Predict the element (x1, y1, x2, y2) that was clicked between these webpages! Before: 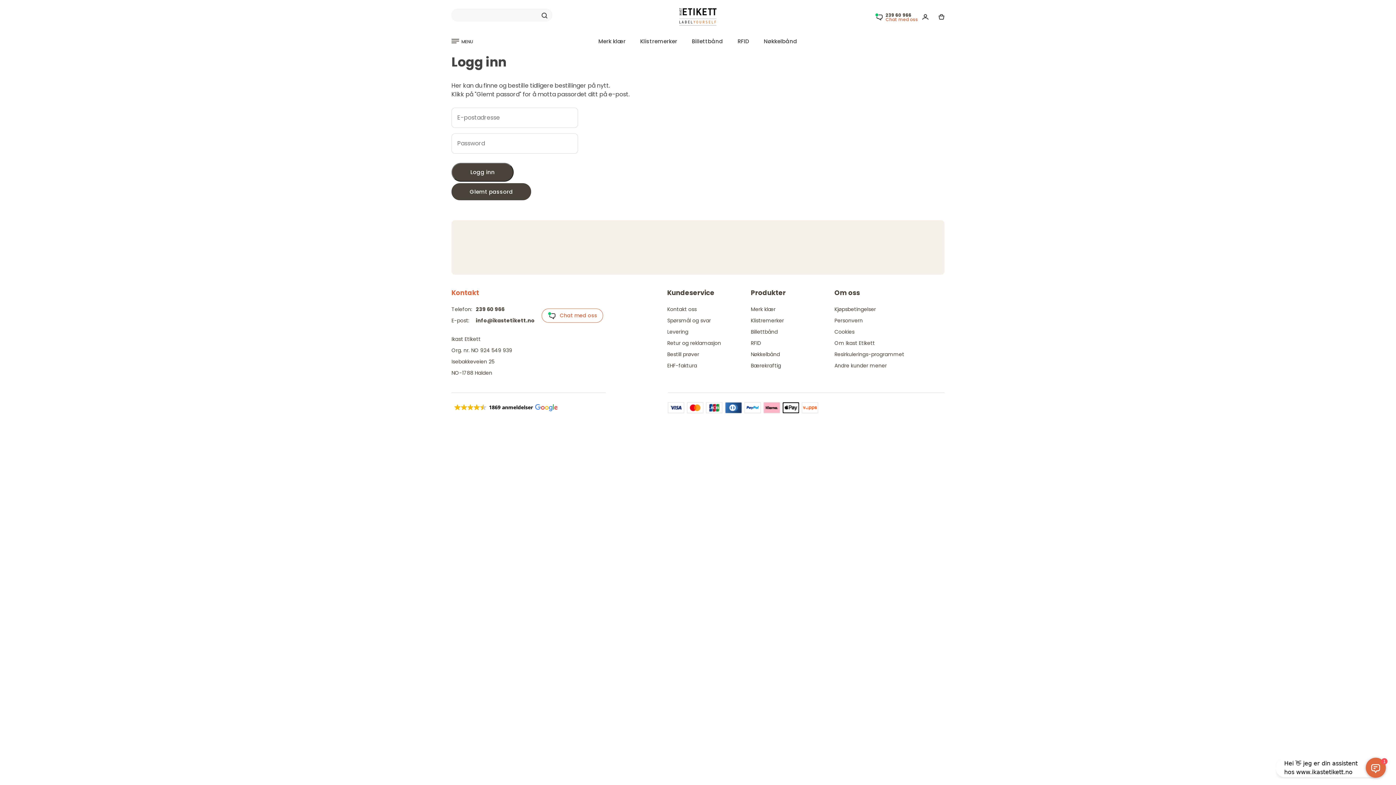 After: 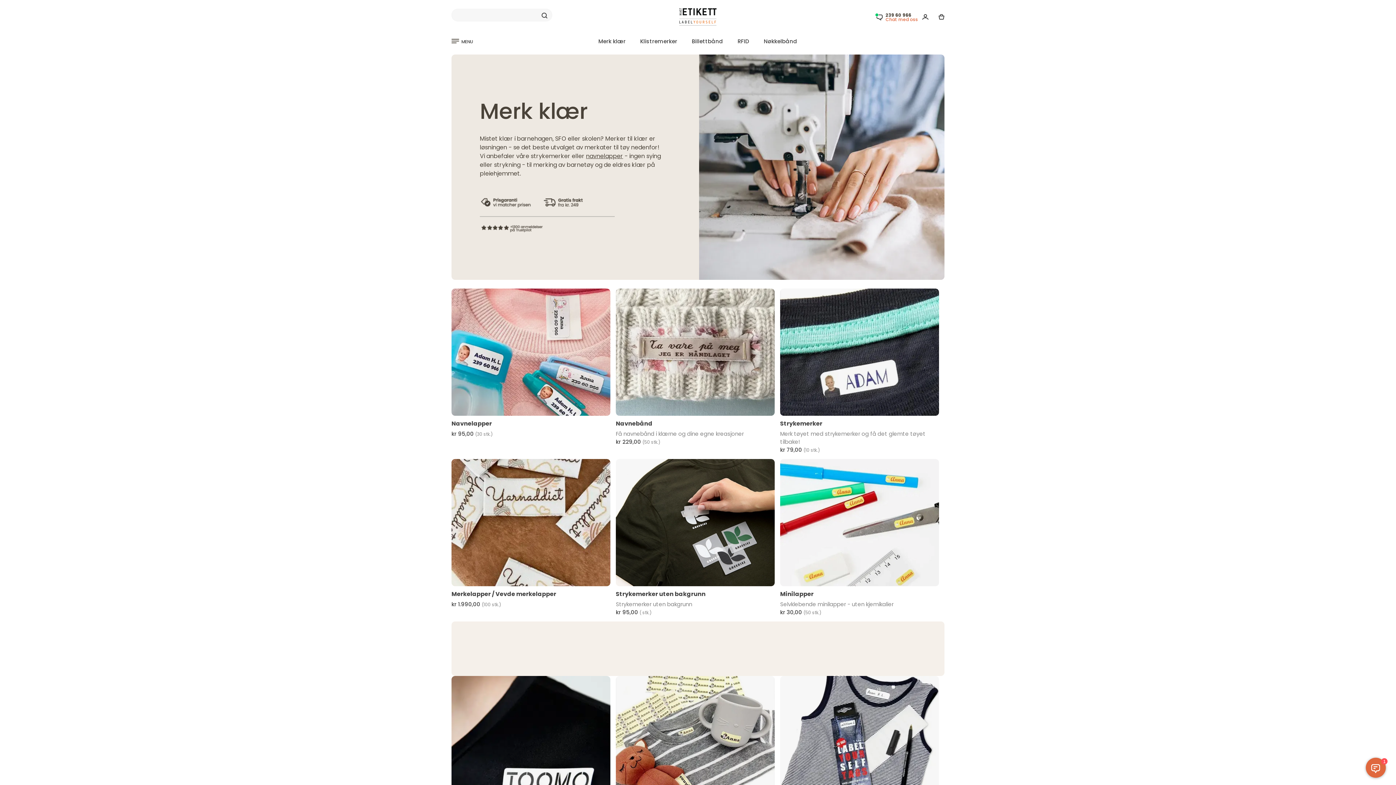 Action: label: Merk klær bbox: (751, 305, 775, 313)